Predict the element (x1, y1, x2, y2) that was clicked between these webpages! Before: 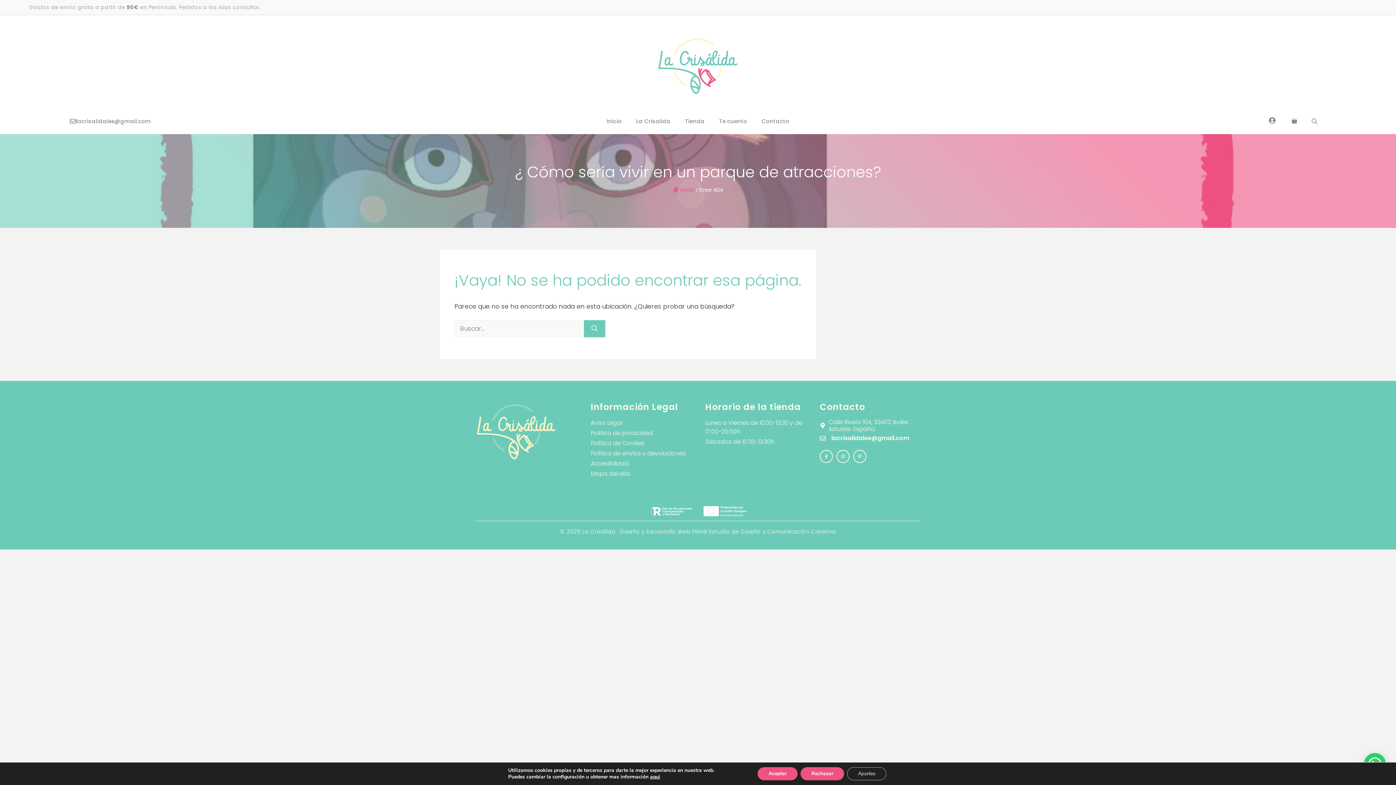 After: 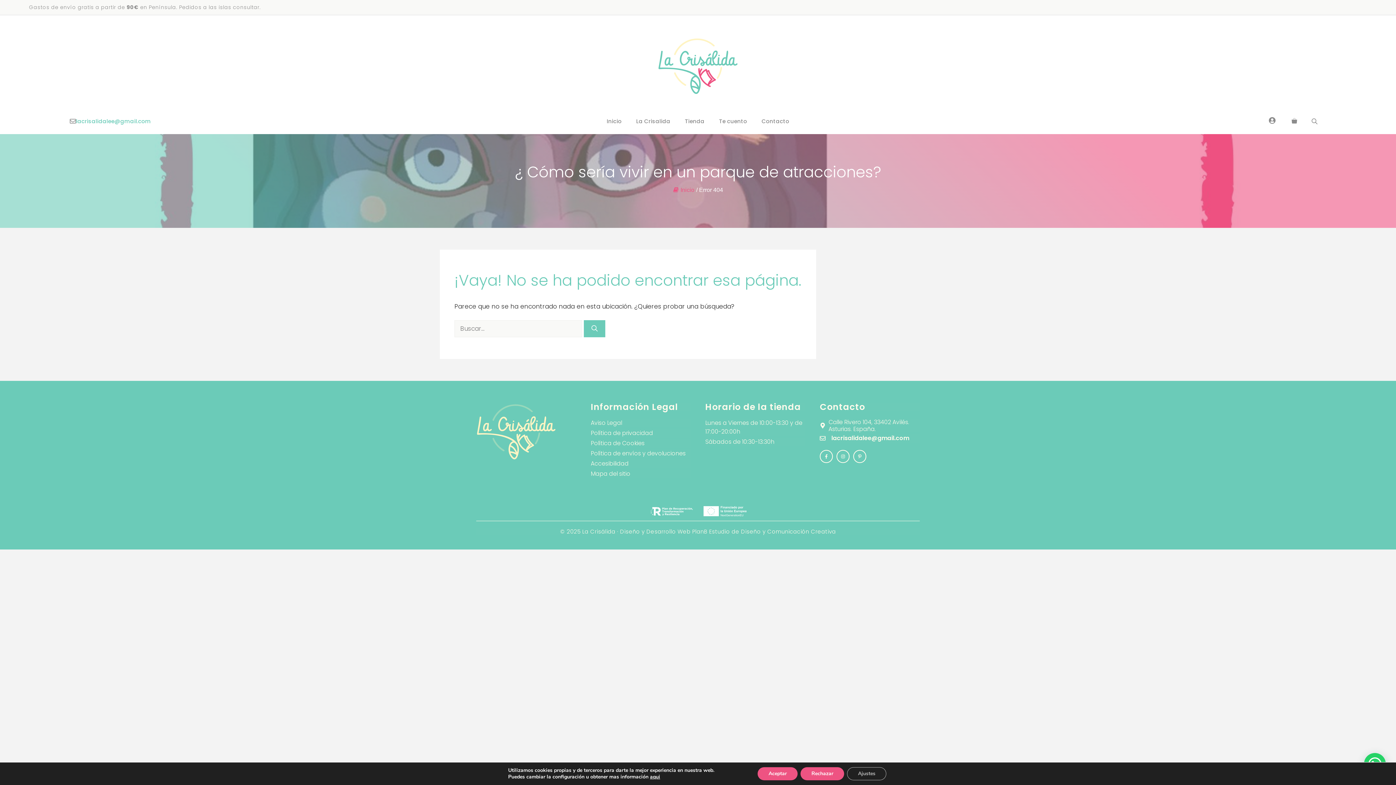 Action: bbox: (76, 117, 150, 125) label: lacrisalidalee@gmail.com